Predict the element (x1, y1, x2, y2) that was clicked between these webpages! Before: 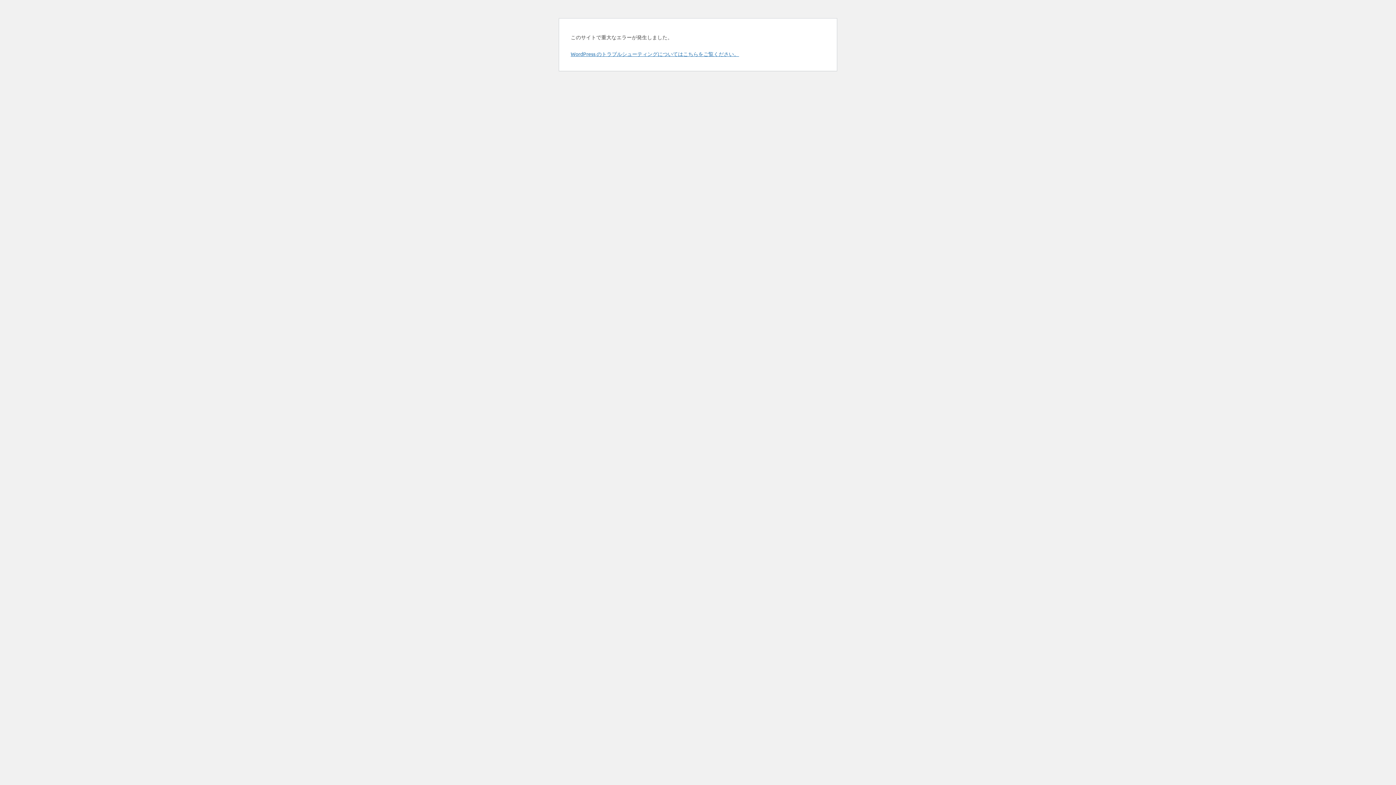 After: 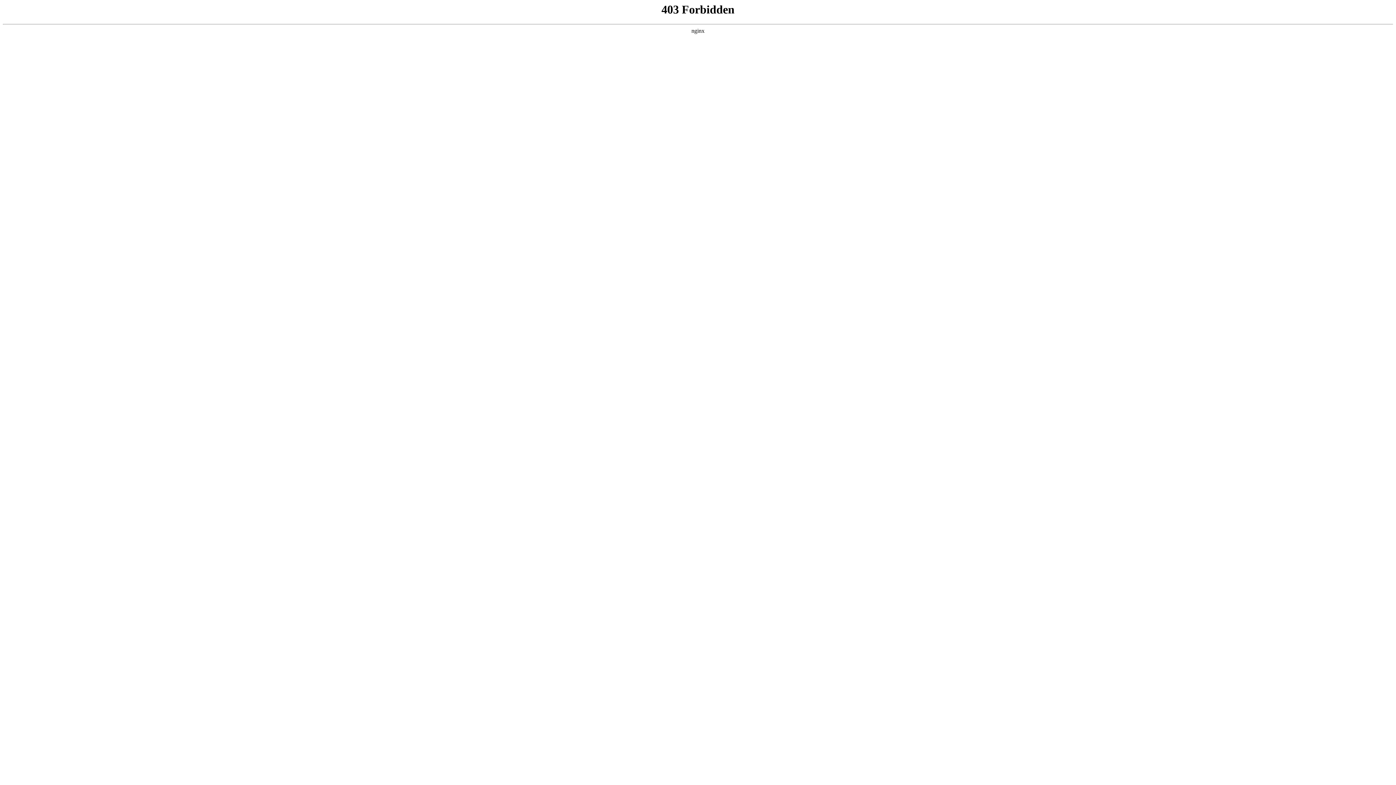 Action: label: WordPress のトラブルシューティングについてはこちらをご覧ください。 bbox: (570, 50, 739, 57)